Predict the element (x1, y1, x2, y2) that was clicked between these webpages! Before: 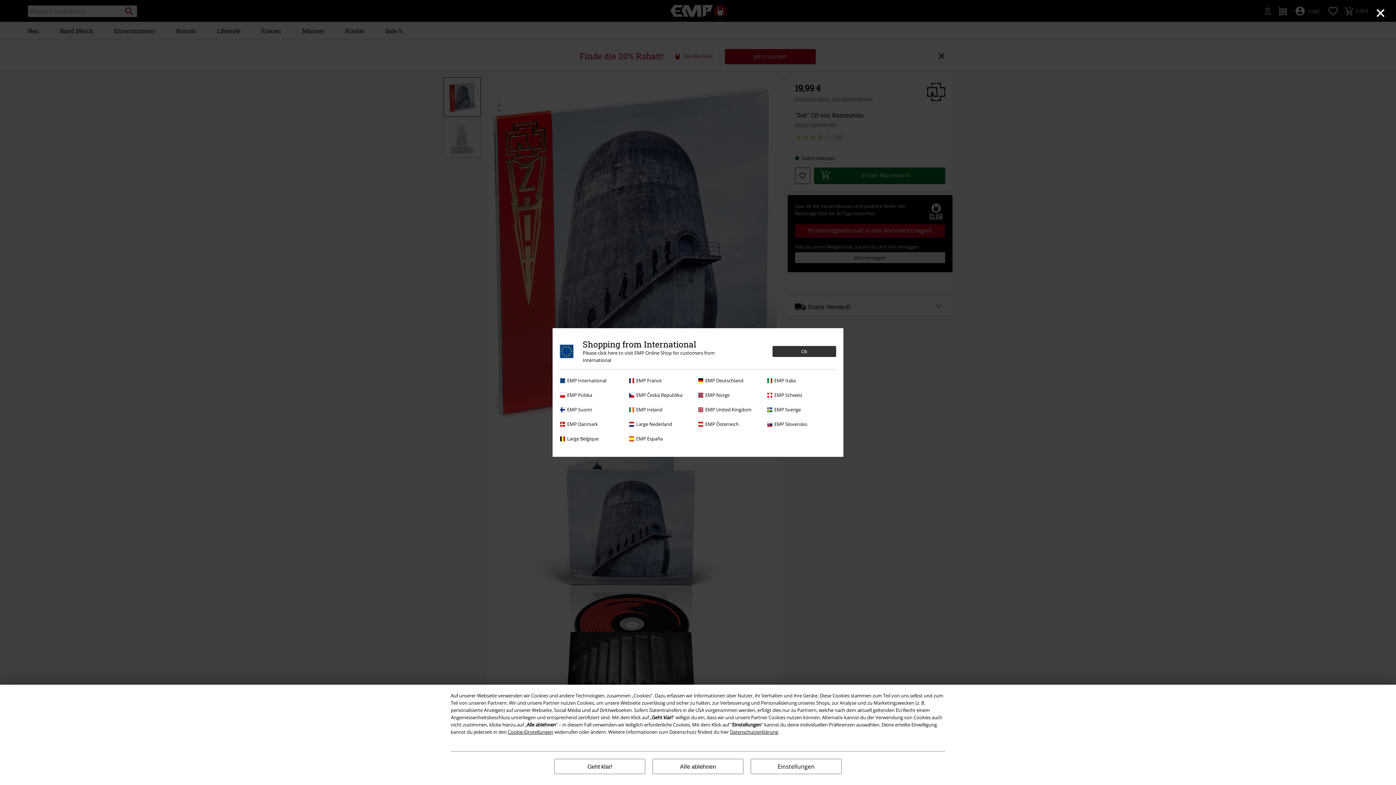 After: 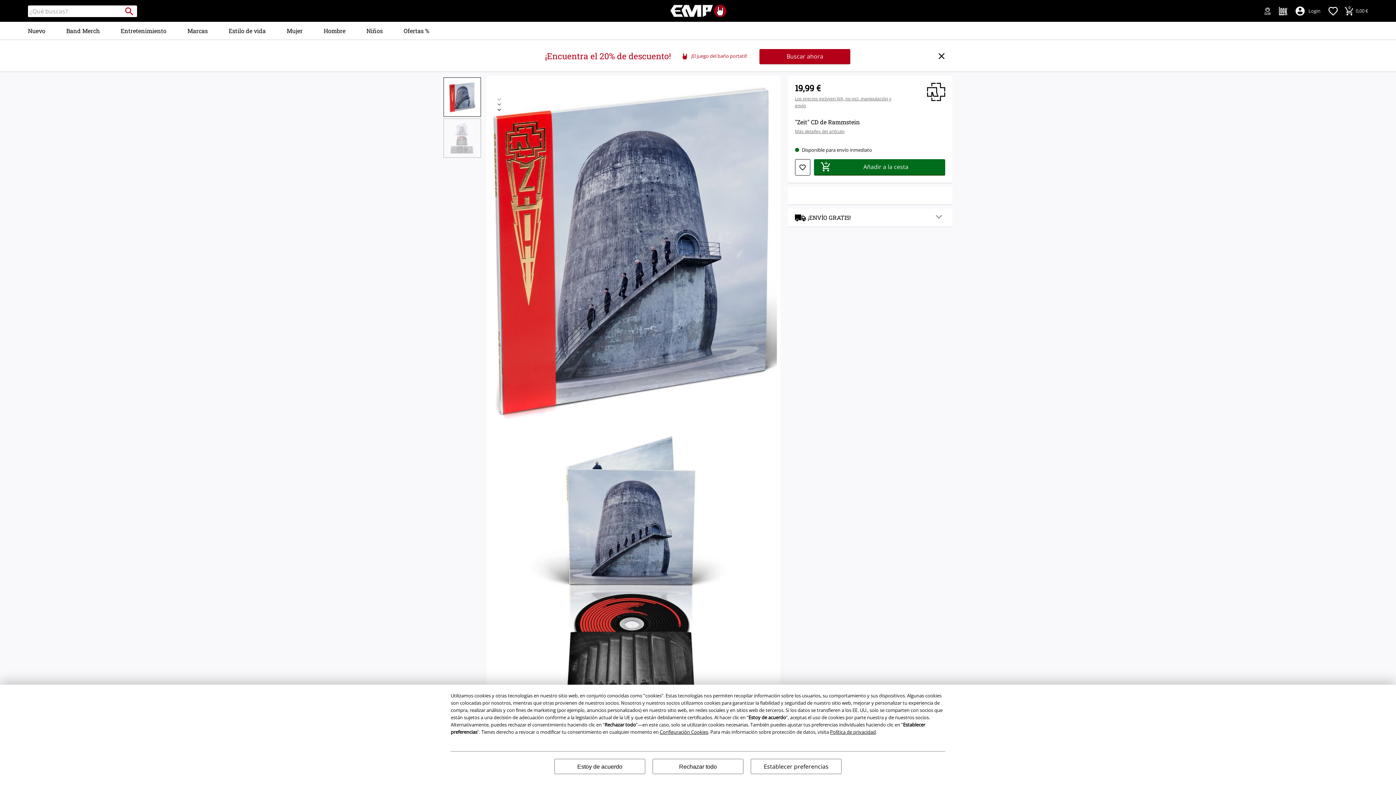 Action: bbox: (629, 435, 694, 442) label: EMP España